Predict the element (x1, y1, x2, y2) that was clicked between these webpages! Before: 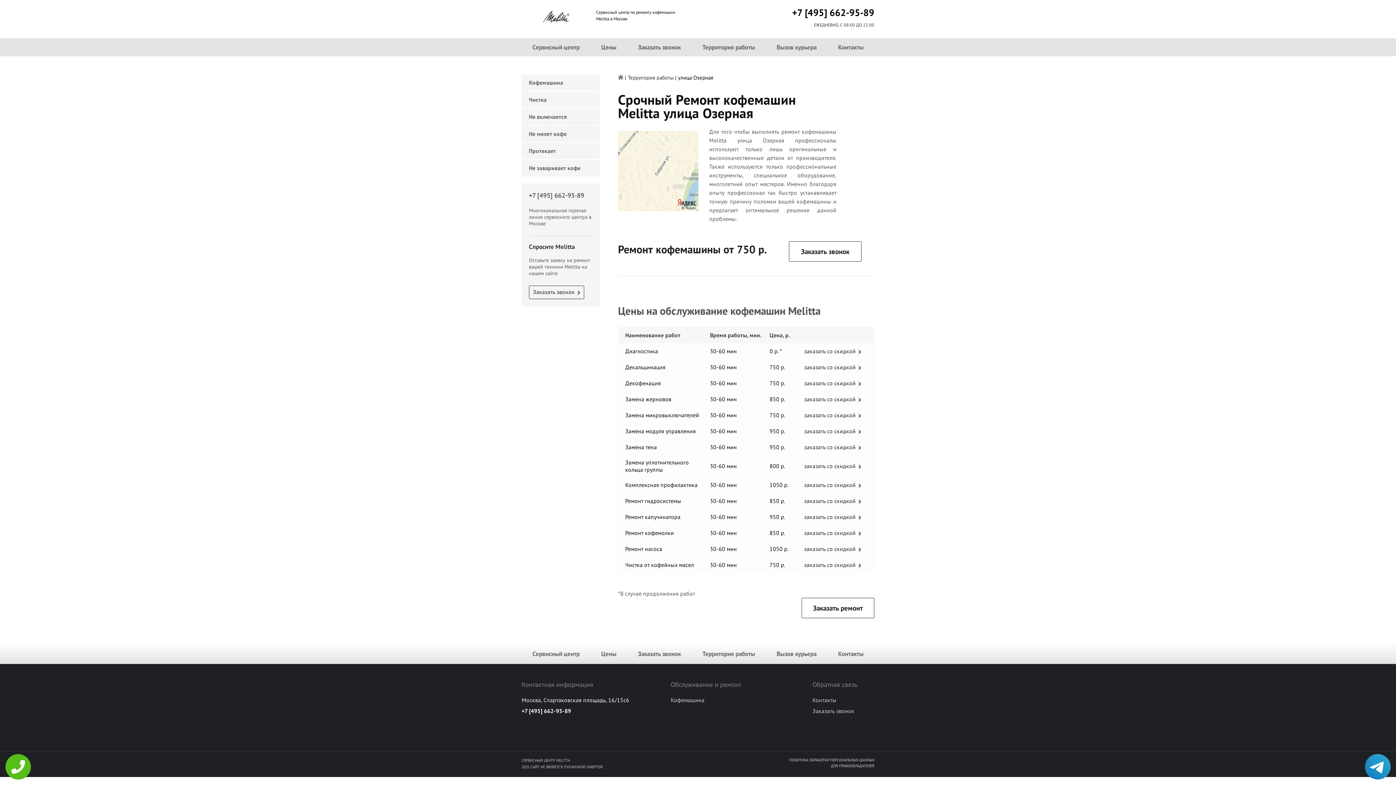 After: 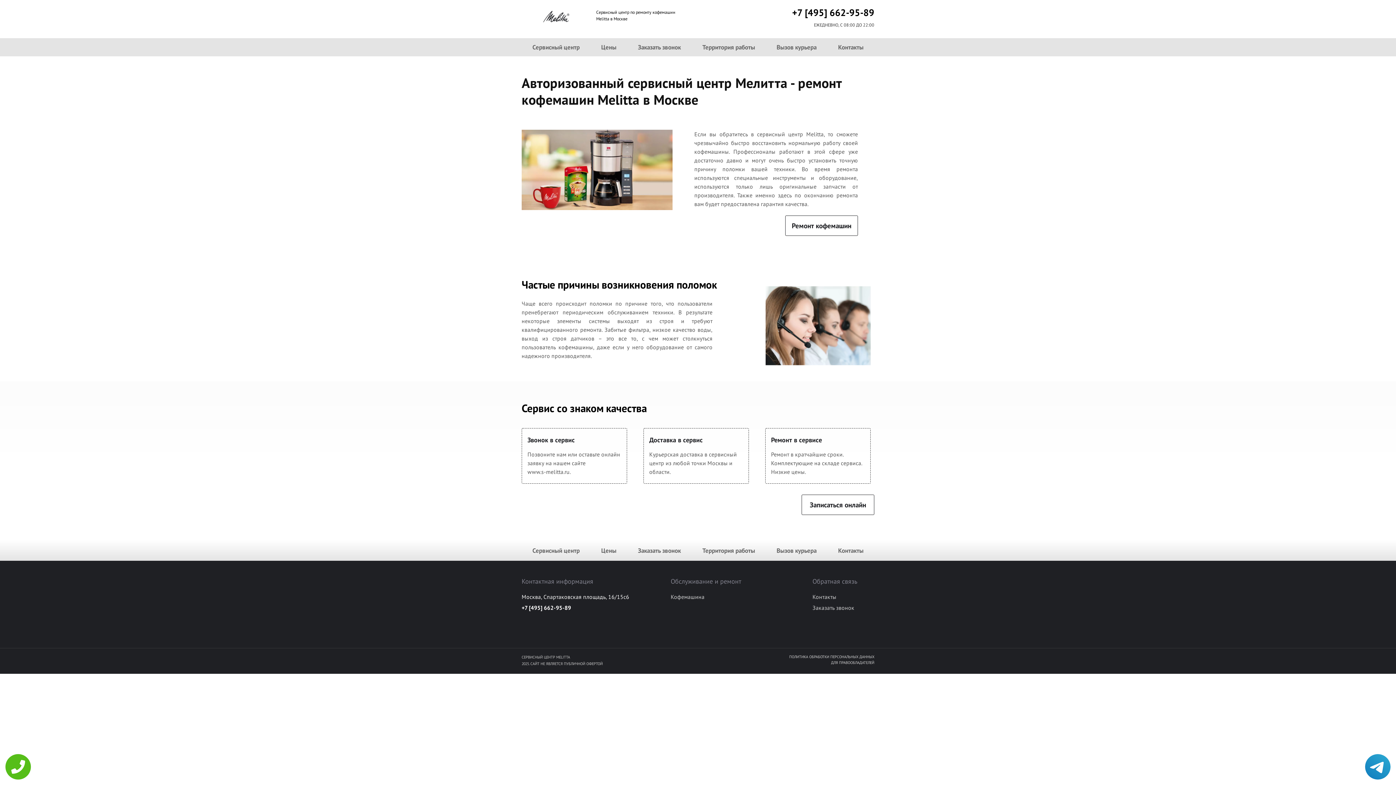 Action: bbox: (618, 74, 623, 80)